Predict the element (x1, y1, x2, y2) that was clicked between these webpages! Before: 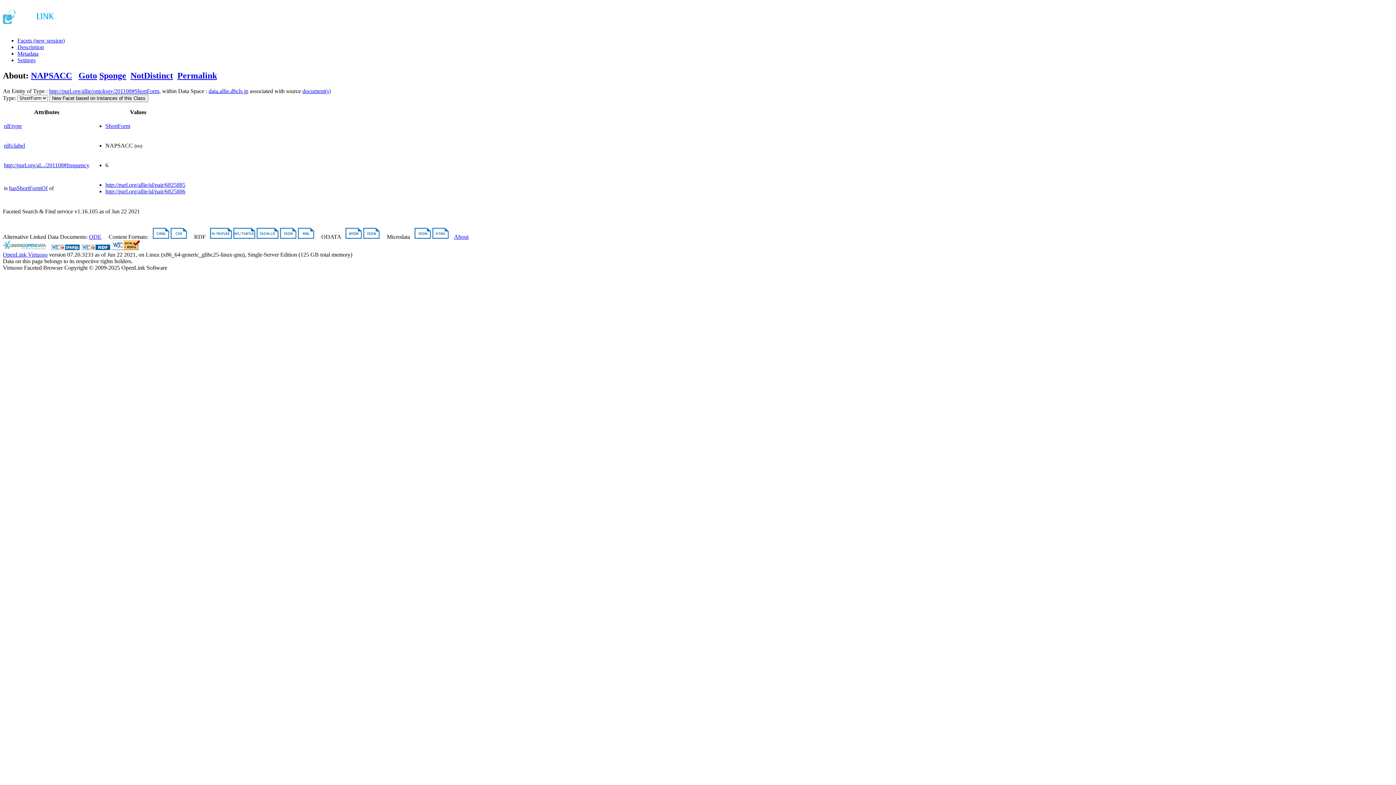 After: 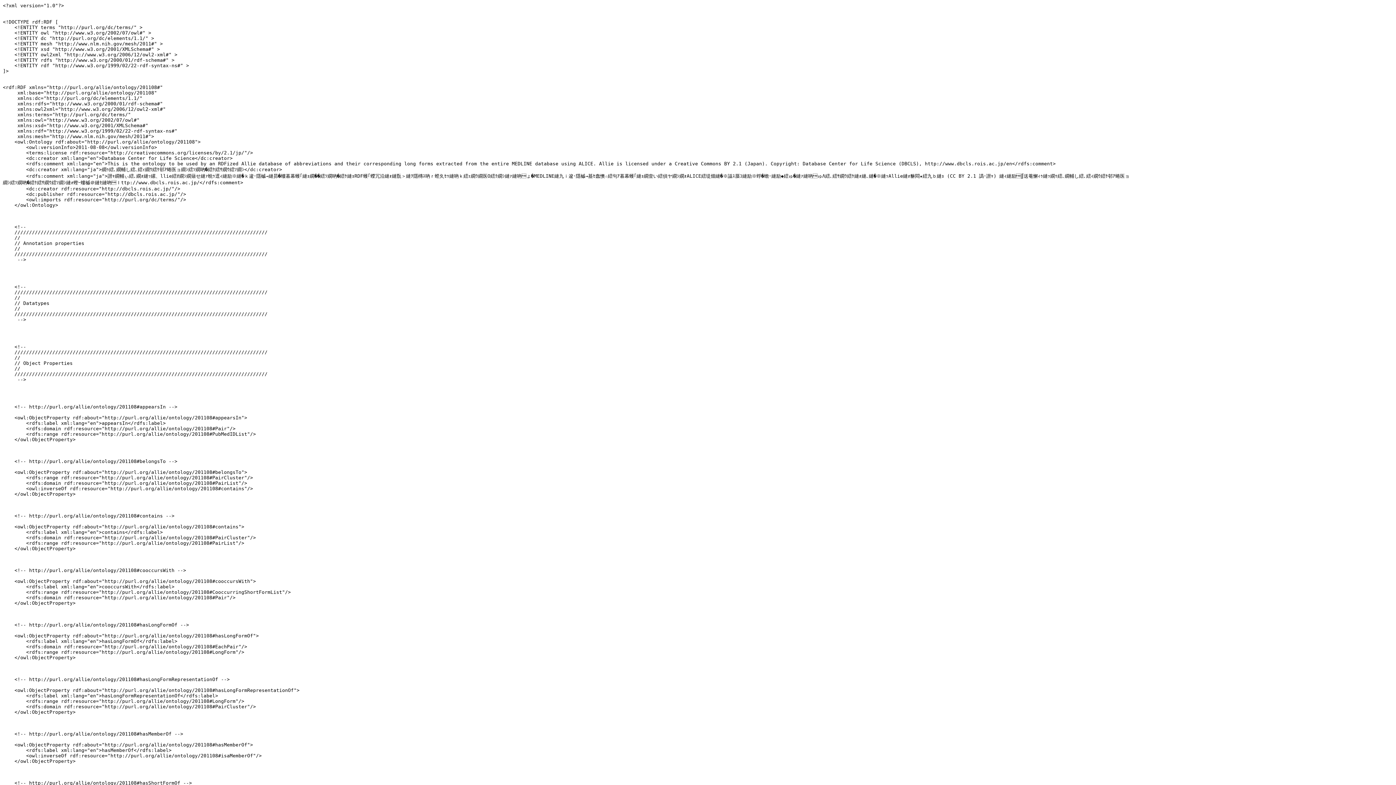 Action: label: http://purl.org/allie/ontology/201108#ShortForm bbox: (49, 87, 159, 94)